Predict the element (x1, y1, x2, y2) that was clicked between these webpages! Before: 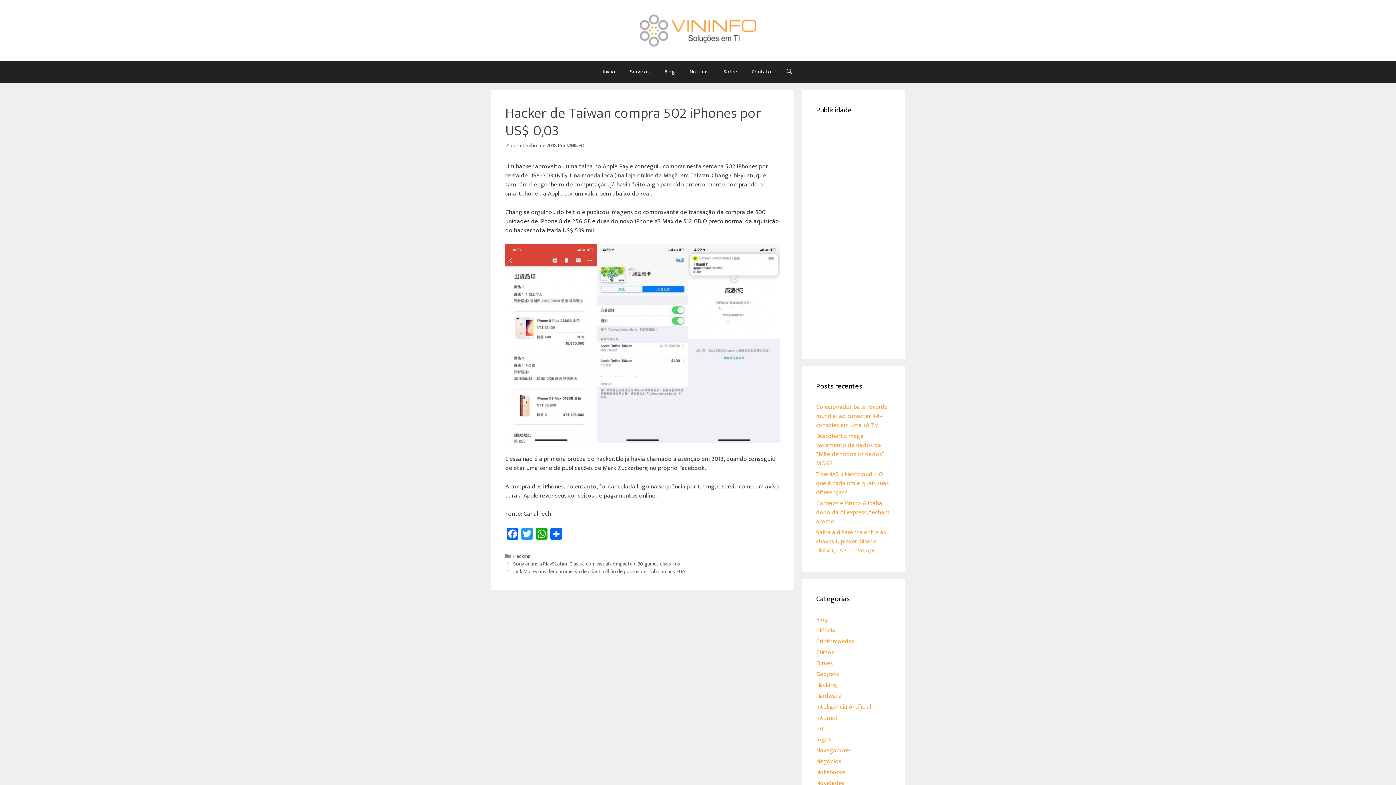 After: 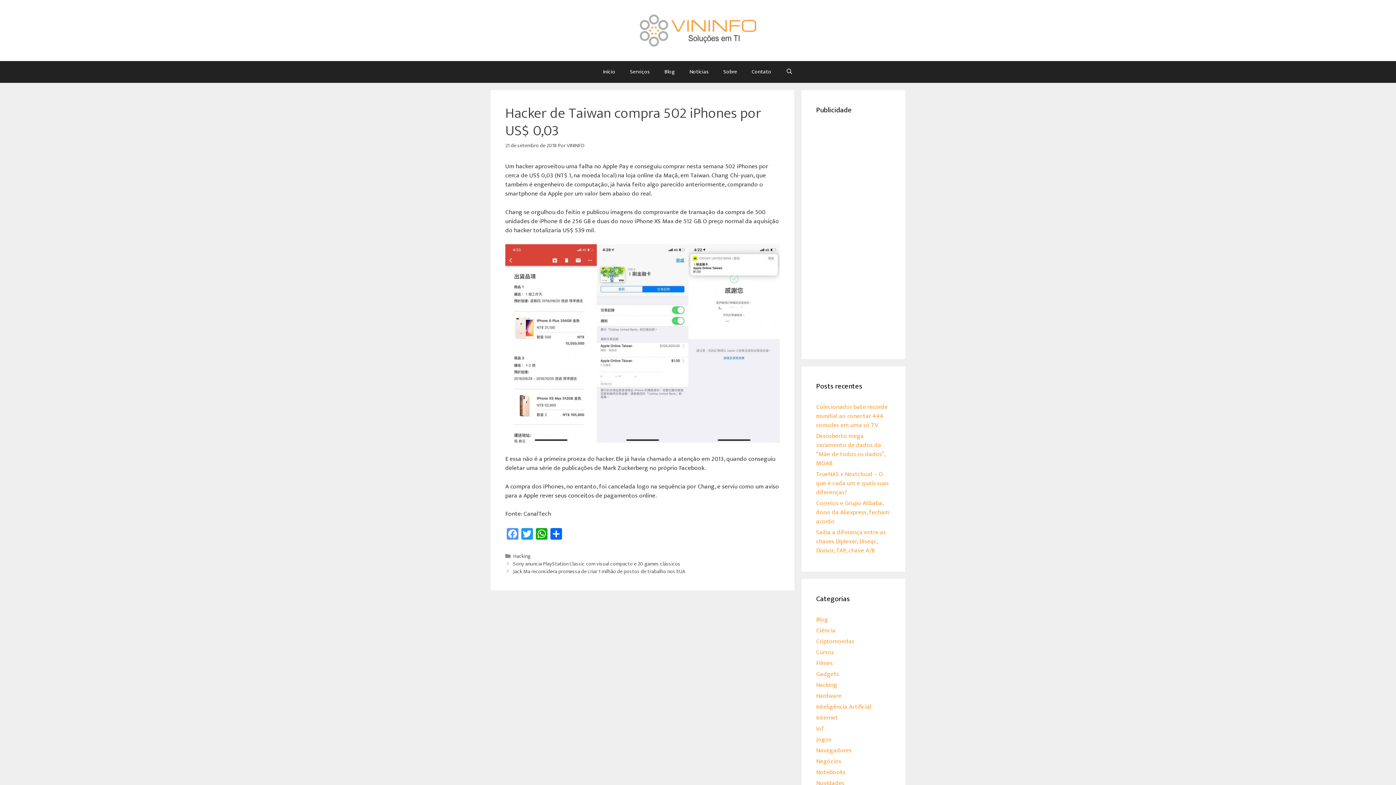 Action: bbox: (505, 528, 520, 542) label: Facebook